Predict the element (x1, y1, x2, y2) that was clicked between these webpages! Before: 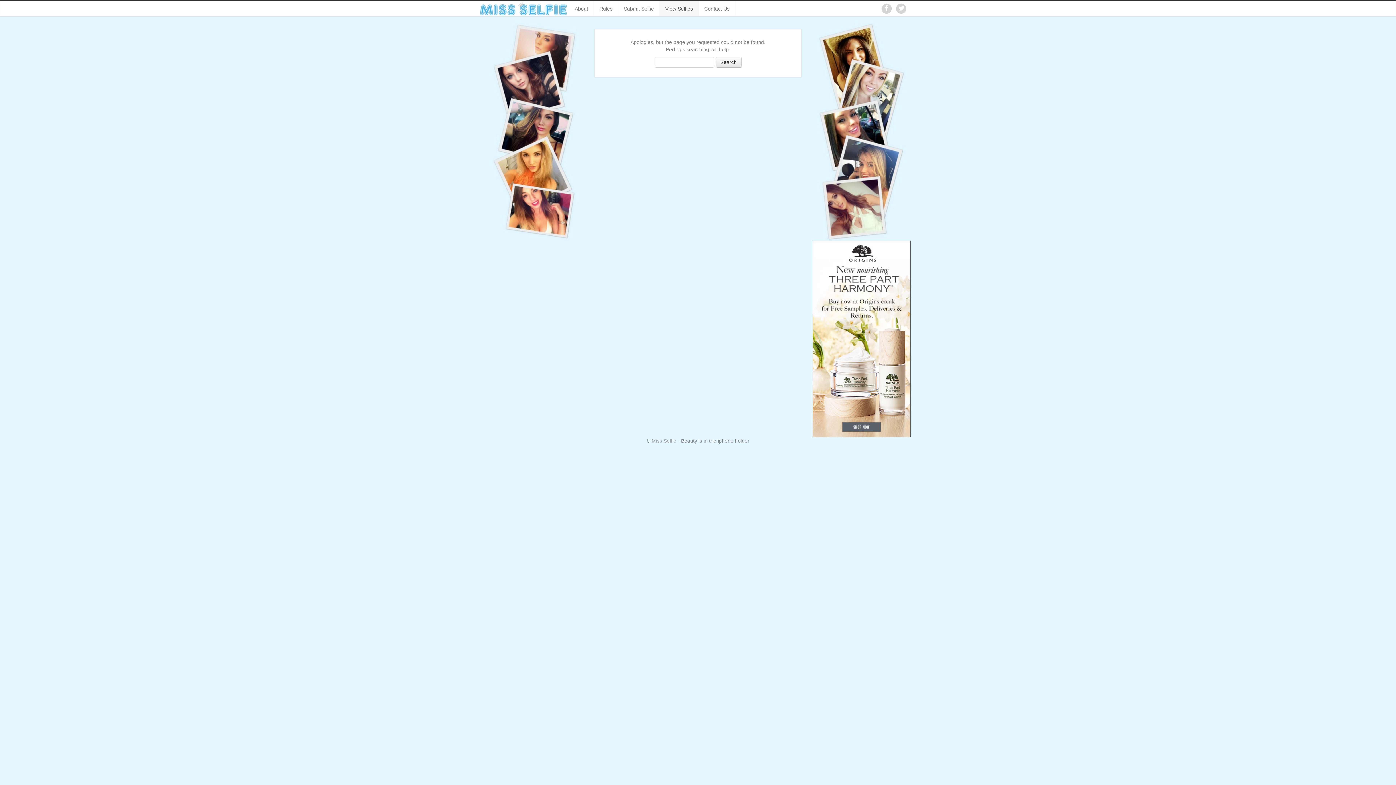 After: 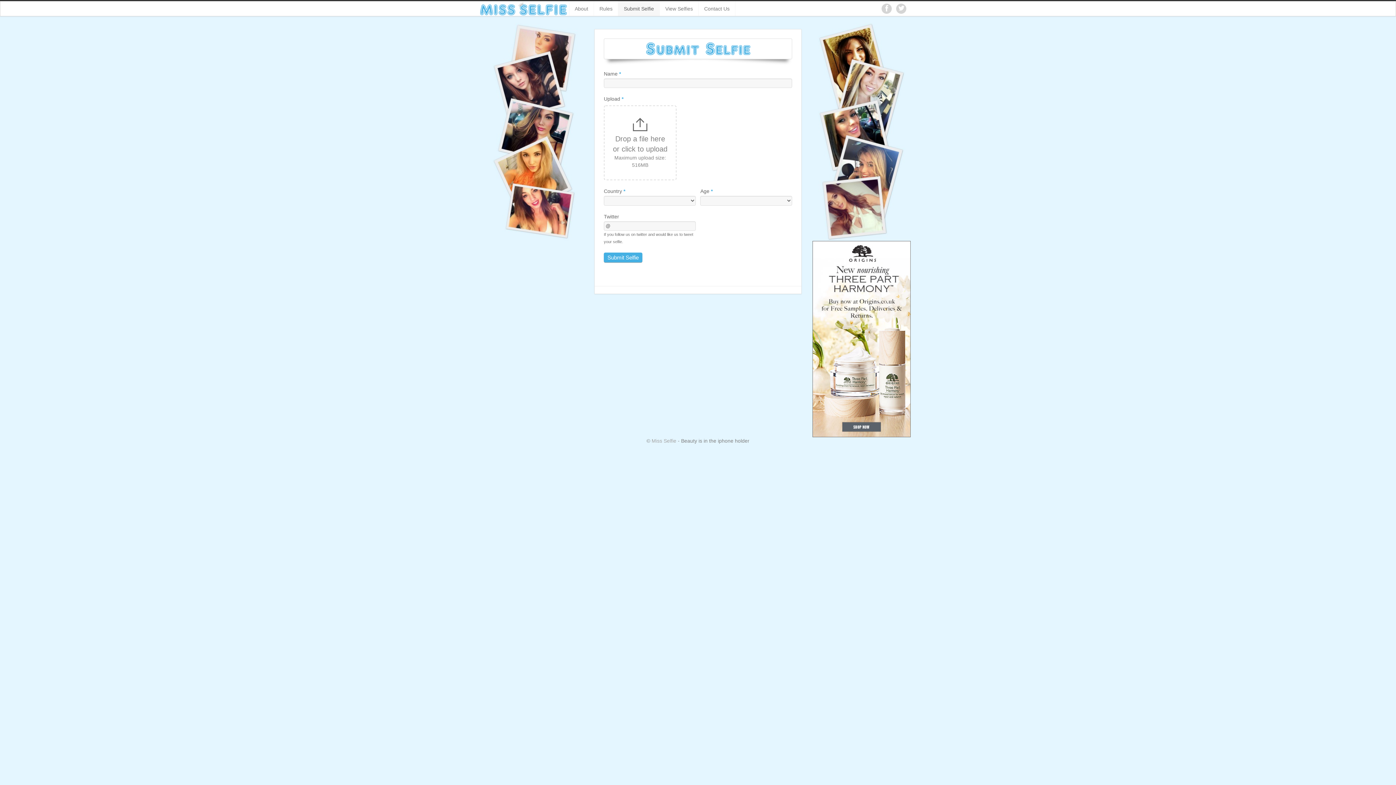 Action: bbox: (618, 1, 659, 16) label: Submit Selfie